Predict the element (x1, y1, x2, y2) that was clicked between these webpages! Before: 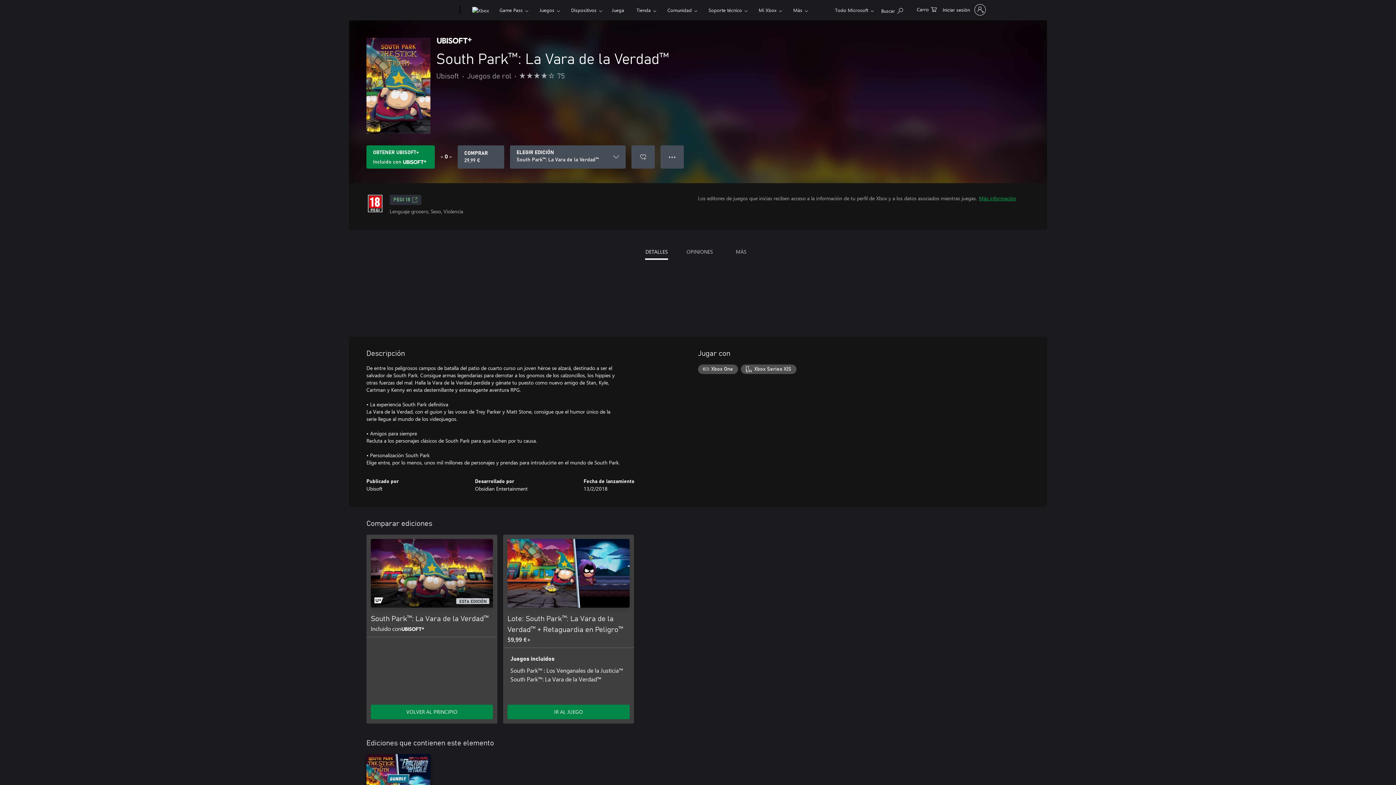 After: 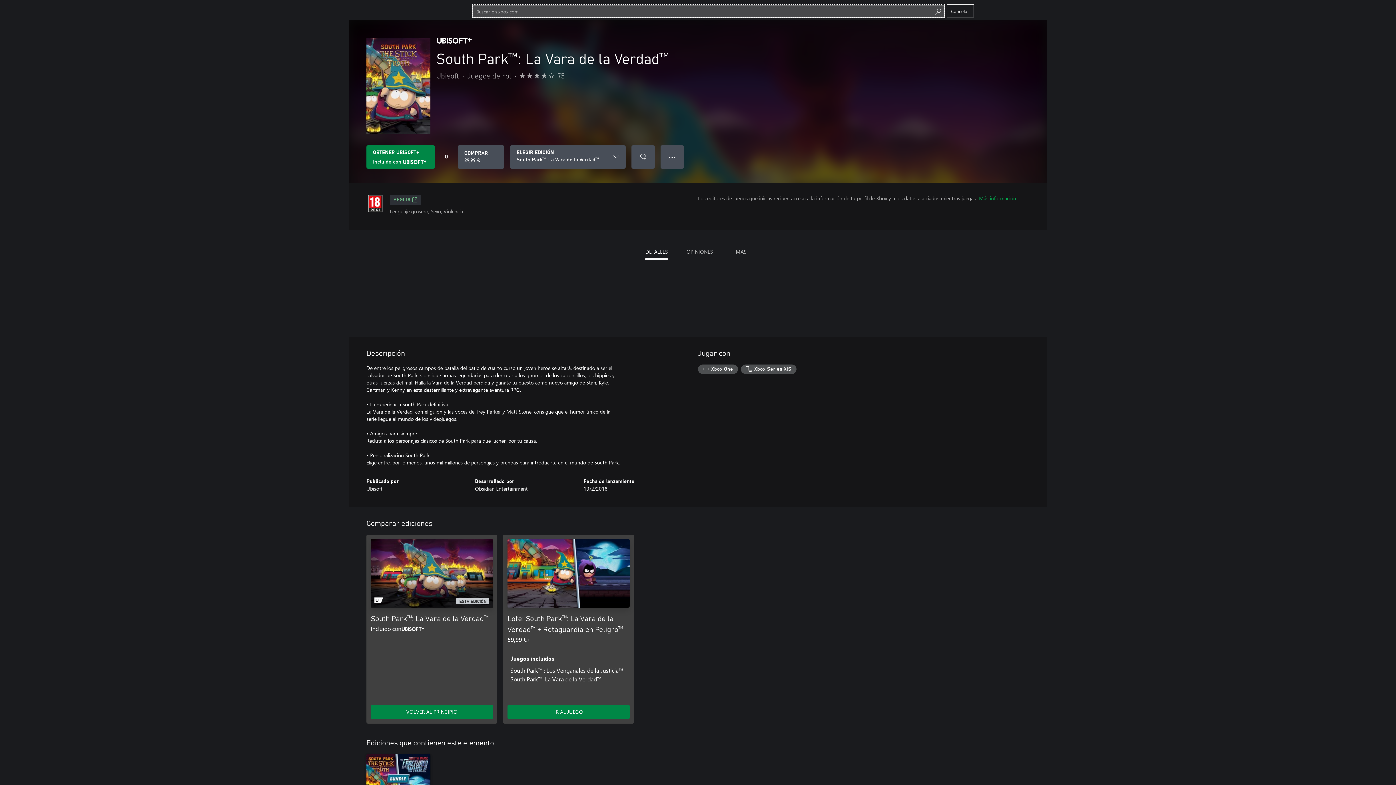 Action: label: Buscar en xbox.com bbox: (878, 1, 906, 17)